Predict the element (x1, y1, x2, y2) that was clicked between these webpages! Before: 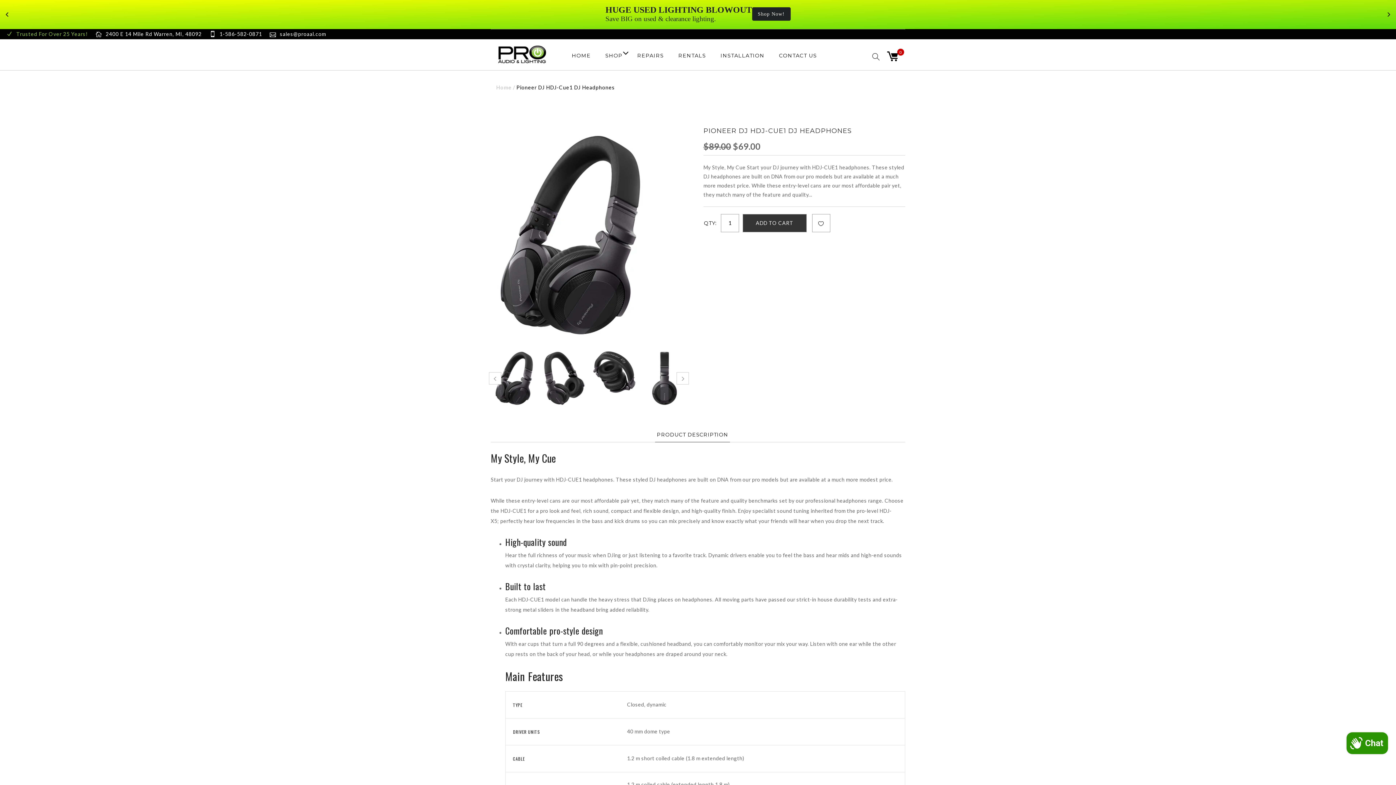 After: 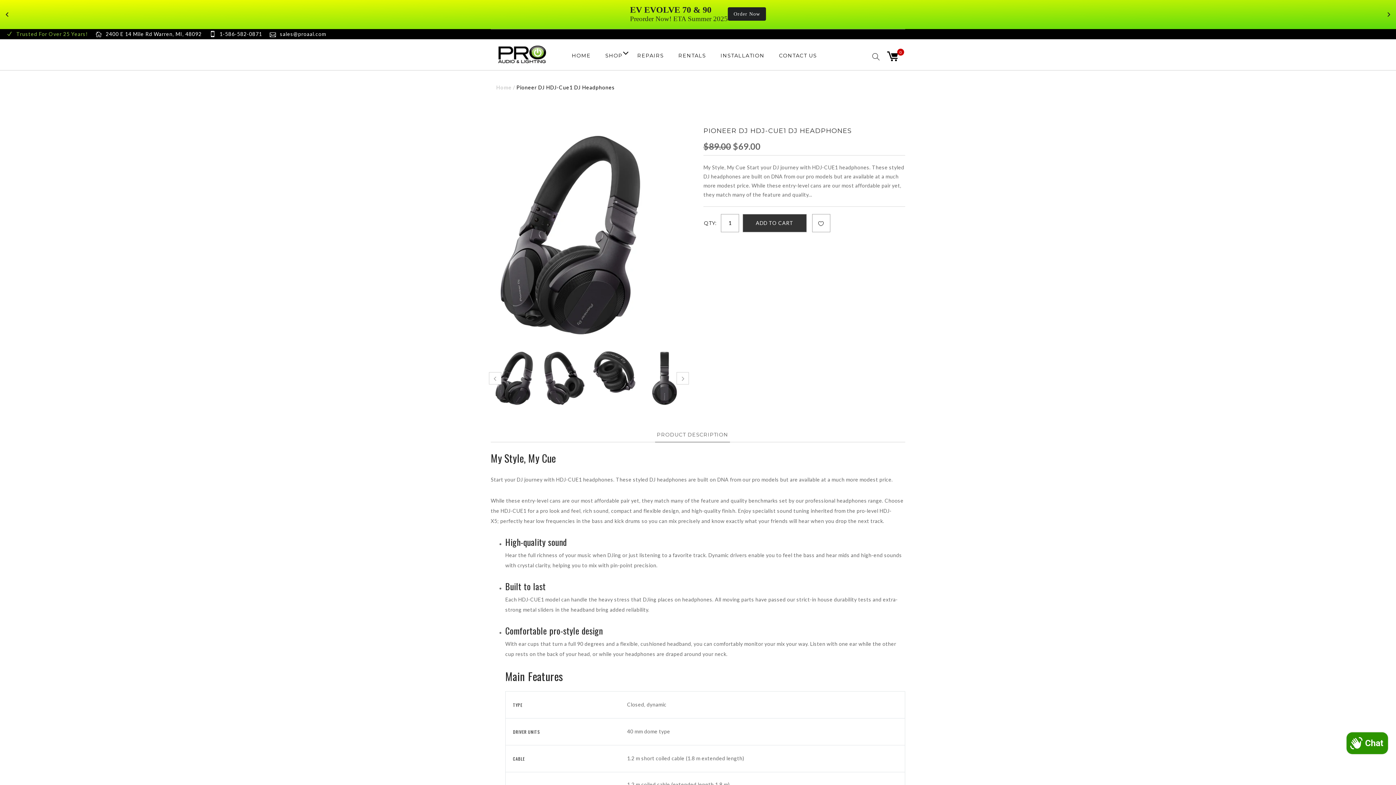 Action: bbox: (655, 427, 730, 442) label: PRODUCT DESCRIPTION